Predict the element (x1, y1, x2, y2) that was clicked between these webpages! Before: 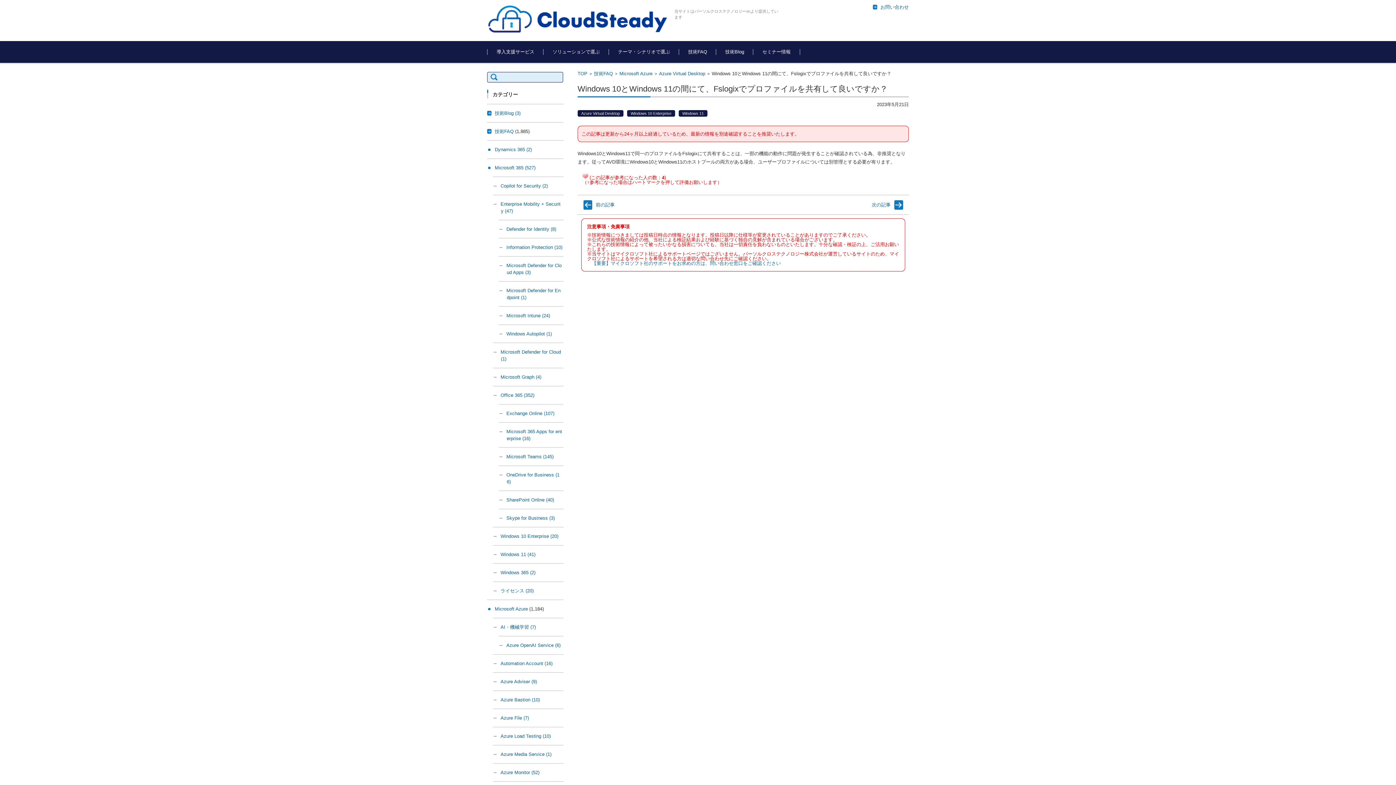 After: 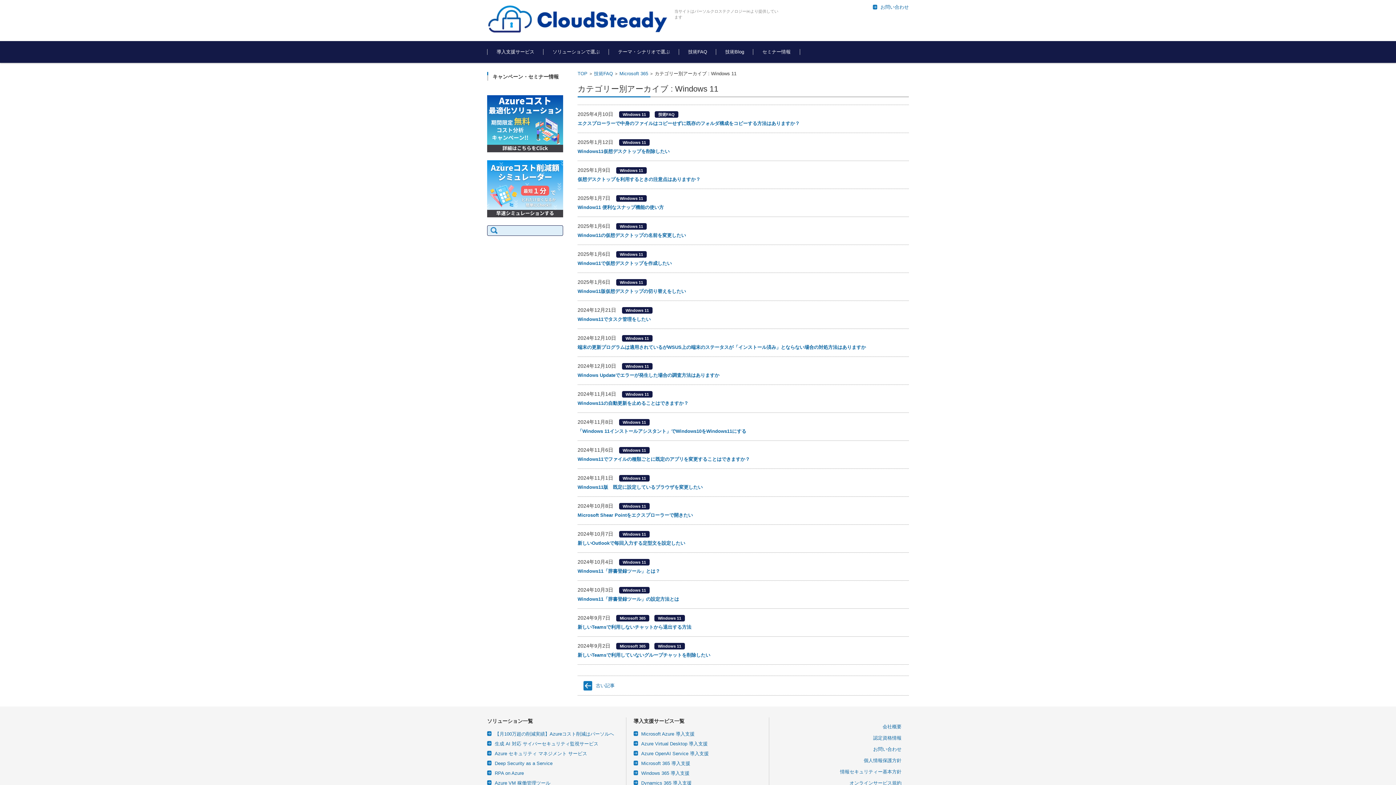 Action: label: Windows 11 (41) bbox: (494, 552, 535, 557)